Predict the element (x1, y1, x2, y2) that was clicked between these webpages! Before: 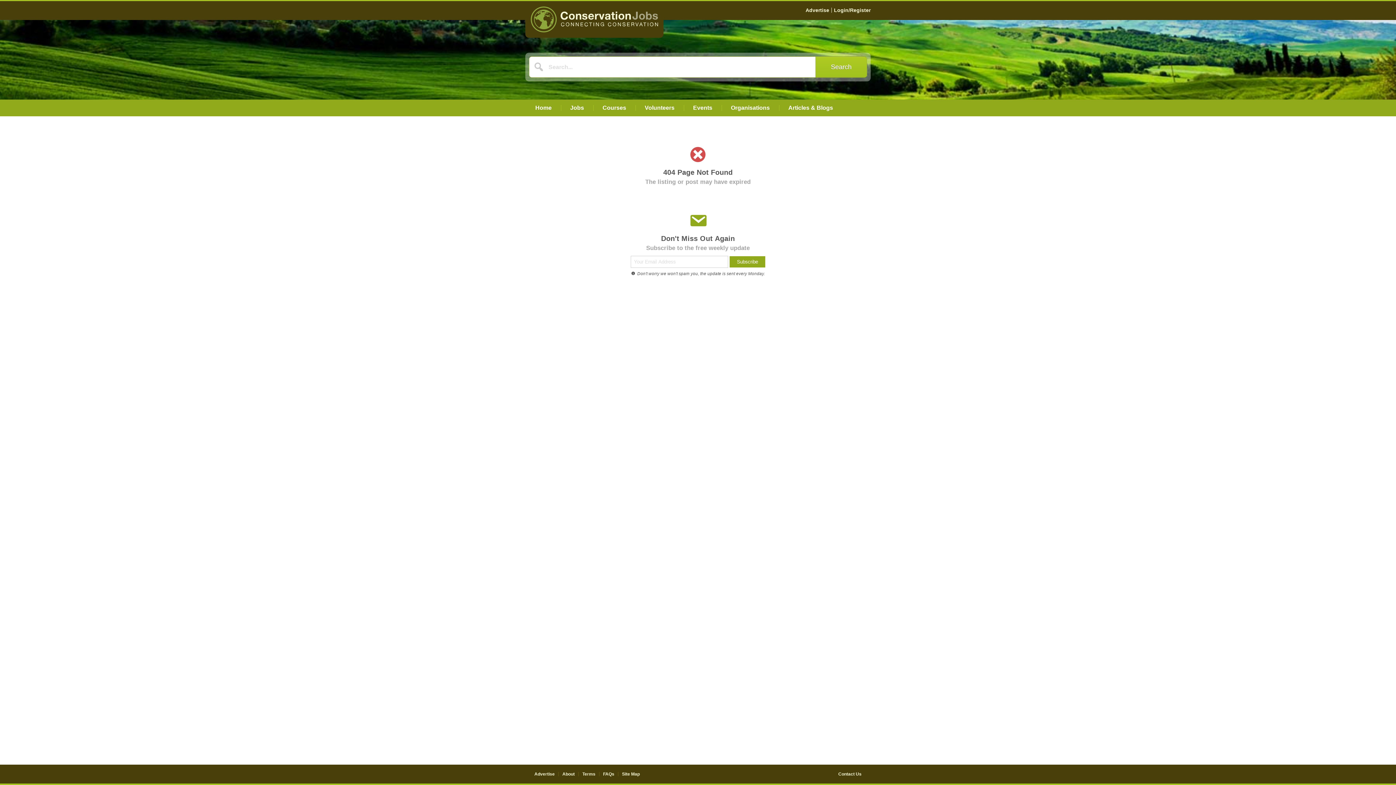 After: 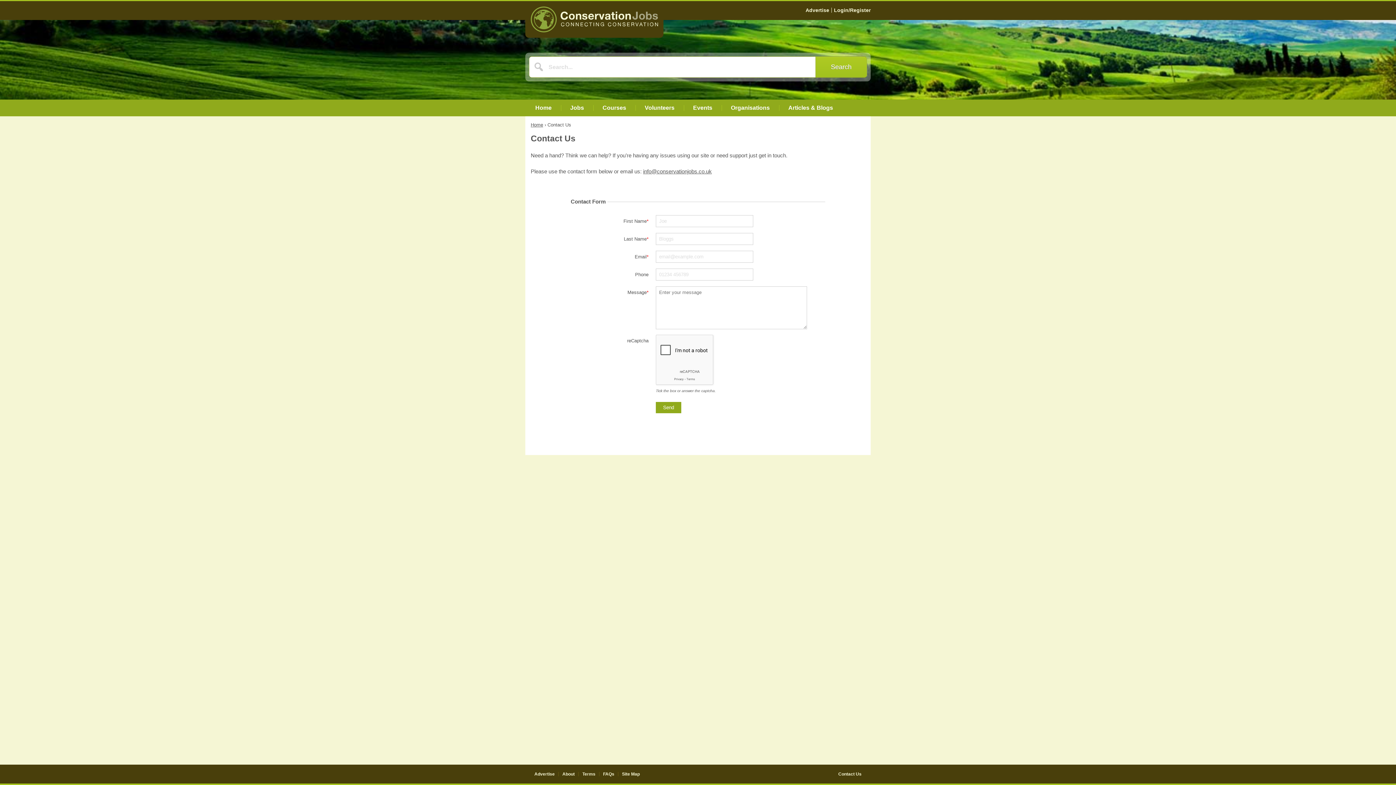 Action: bbox: (838, 772, 861, 777) label: Contact Us